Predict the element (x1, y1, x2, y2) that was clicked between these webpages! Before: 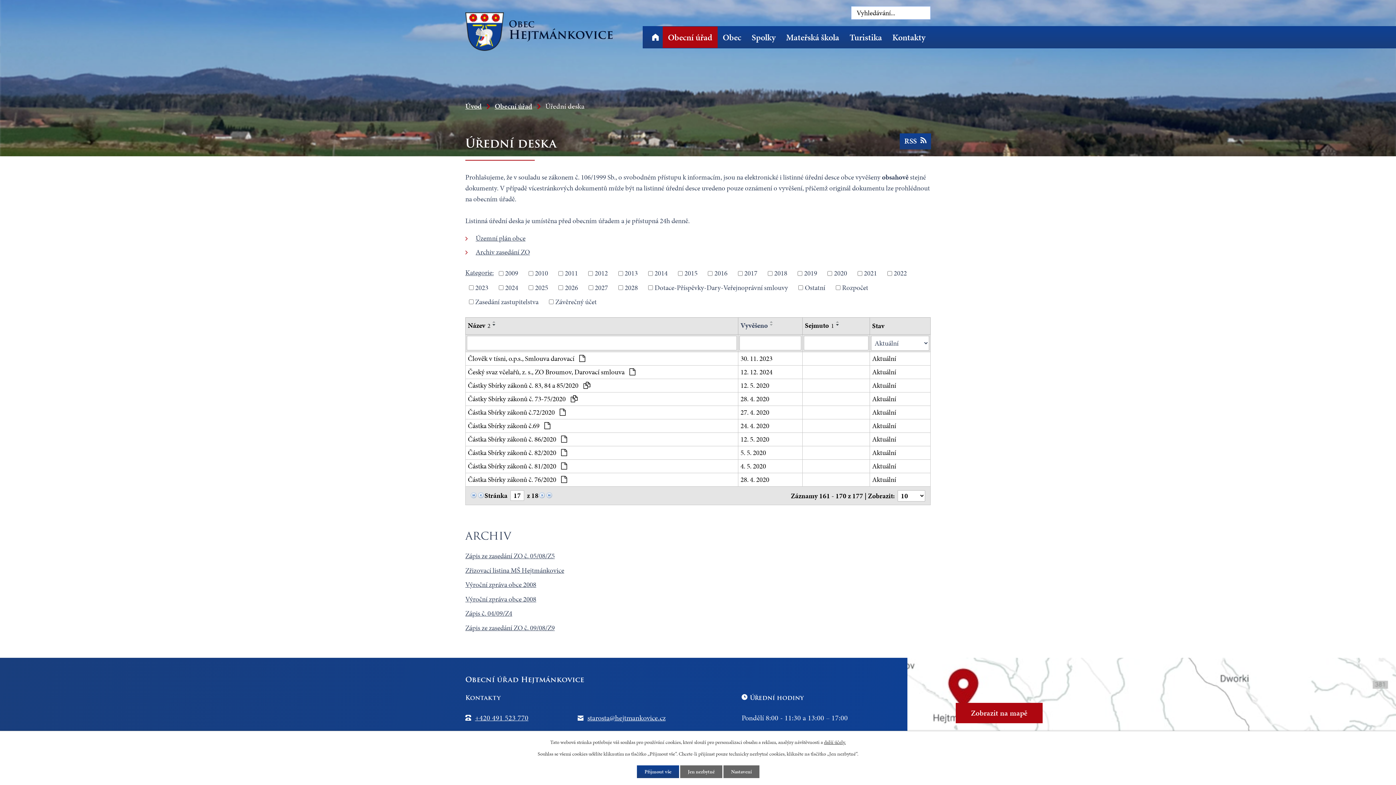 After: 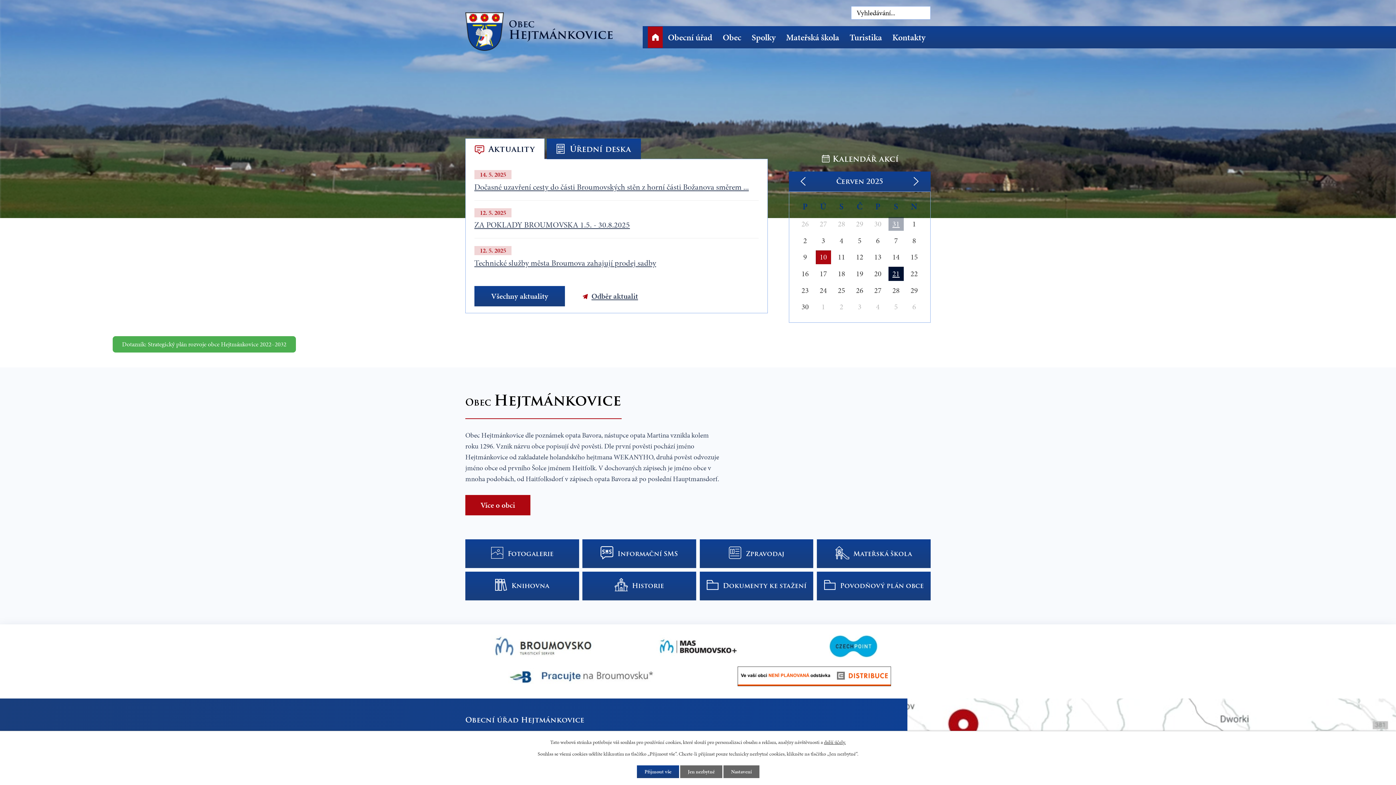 Action: label:  
Obec
Hejtmánkovice bbox: (465, 12, 613, 50)